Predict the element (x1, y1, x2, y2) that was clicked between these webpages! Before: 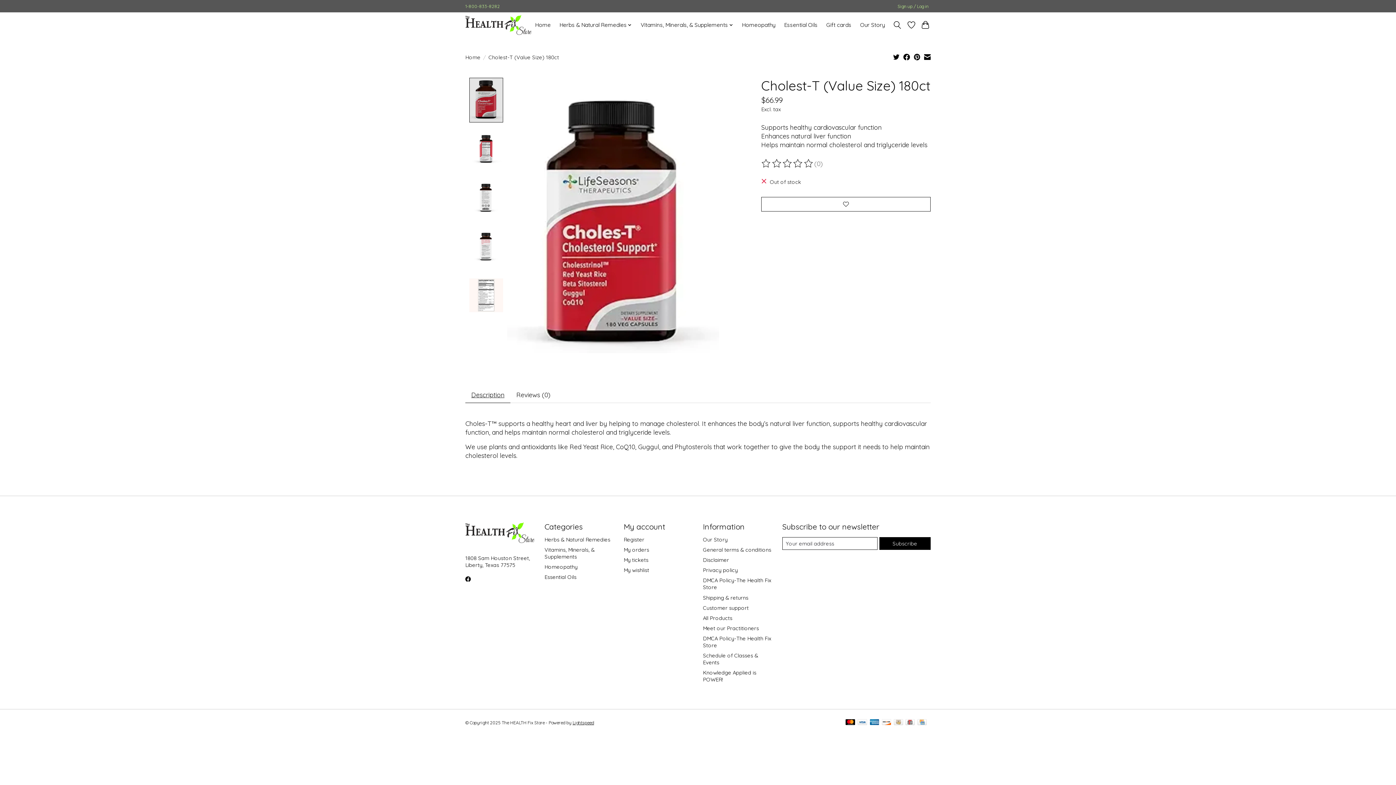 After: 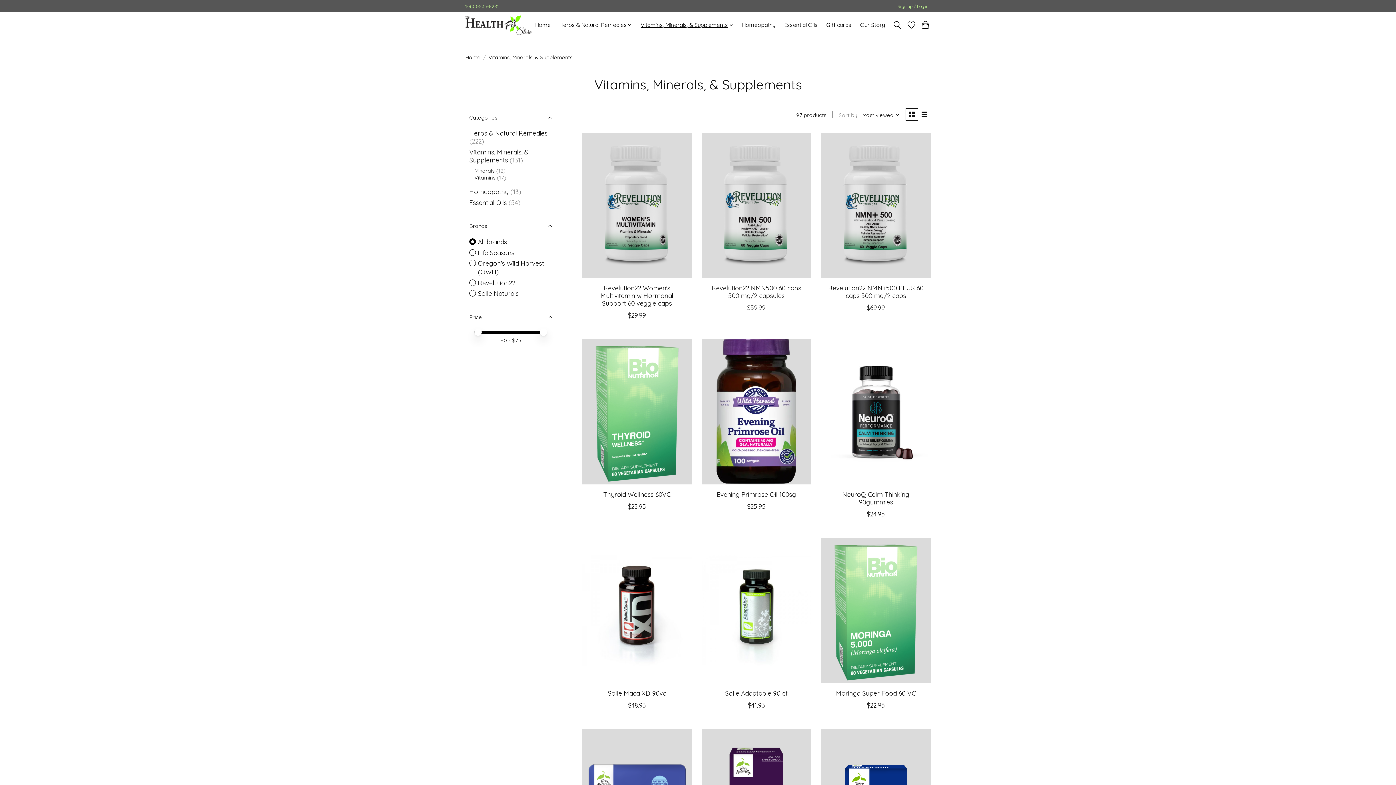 Action: label: Vitamins, Minerals, & Supplements bbox: (638, 19, 736, 30)